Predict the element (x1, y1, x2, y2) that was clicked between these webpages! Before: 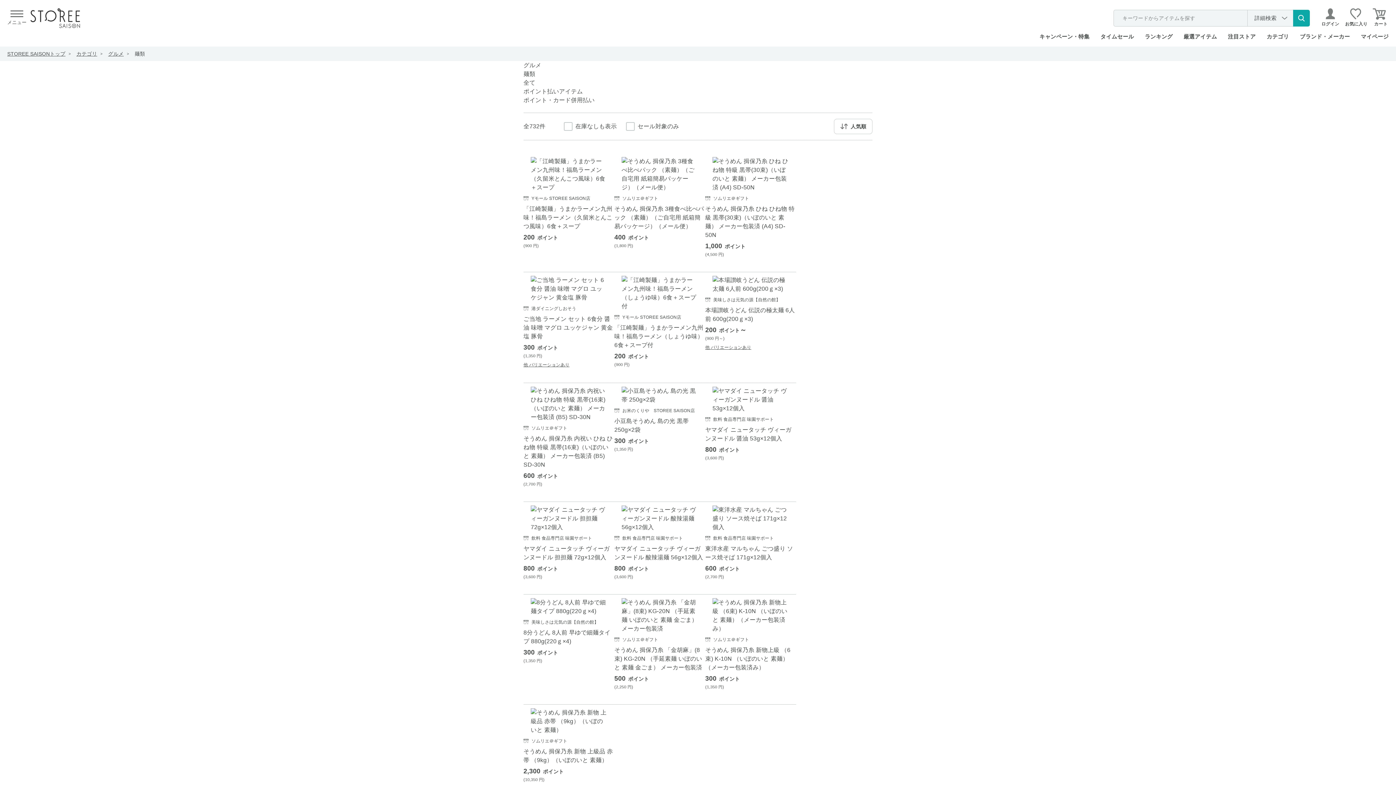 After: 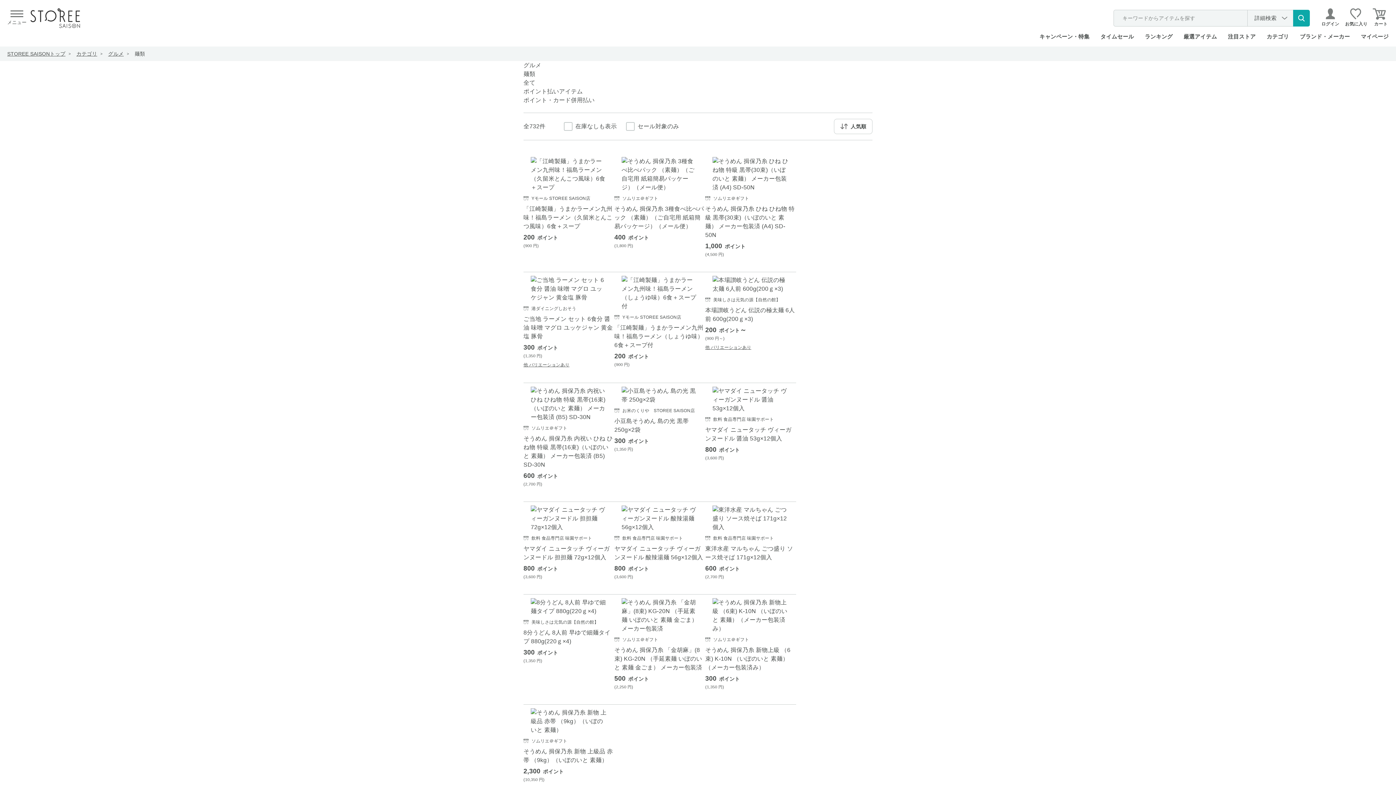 Action: label: 全て bbox: (523, 79, 535, 85)